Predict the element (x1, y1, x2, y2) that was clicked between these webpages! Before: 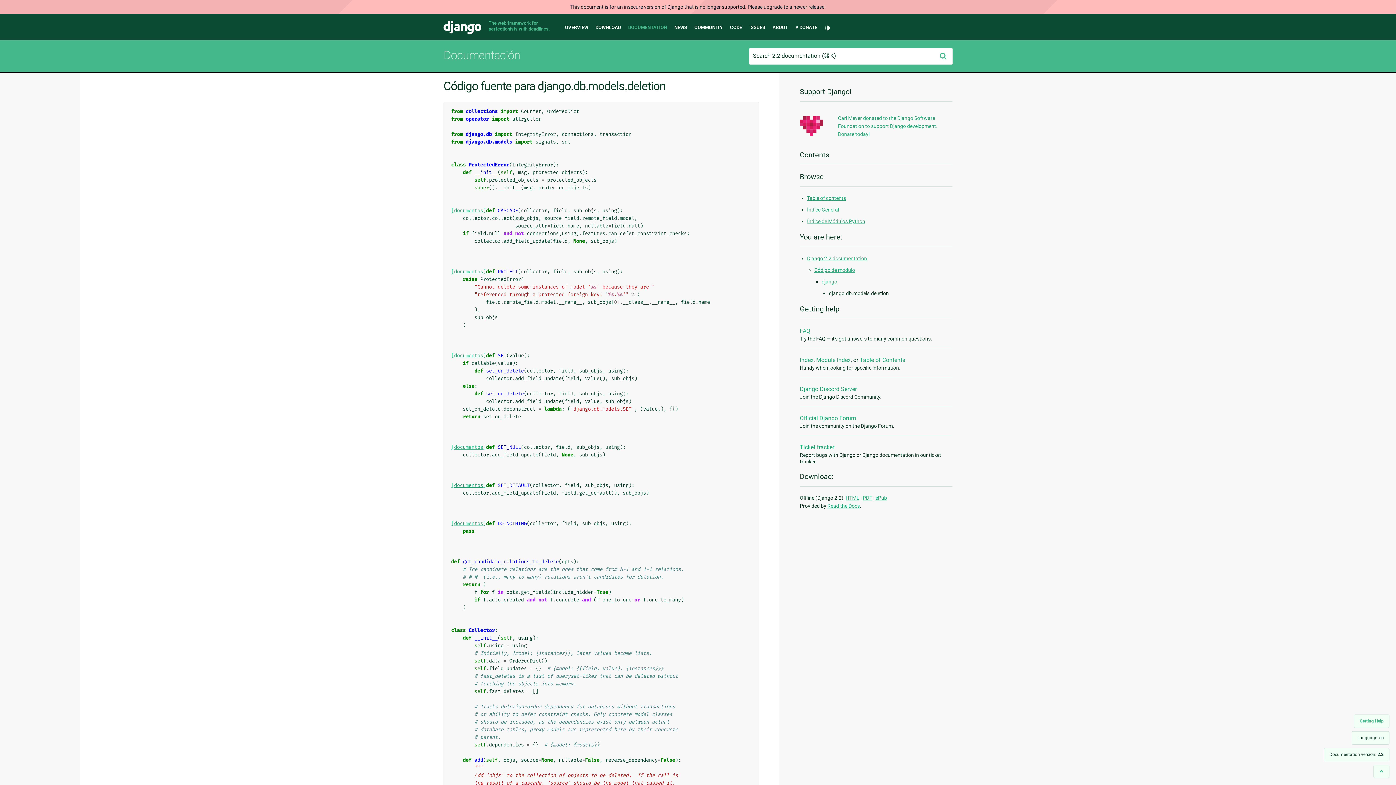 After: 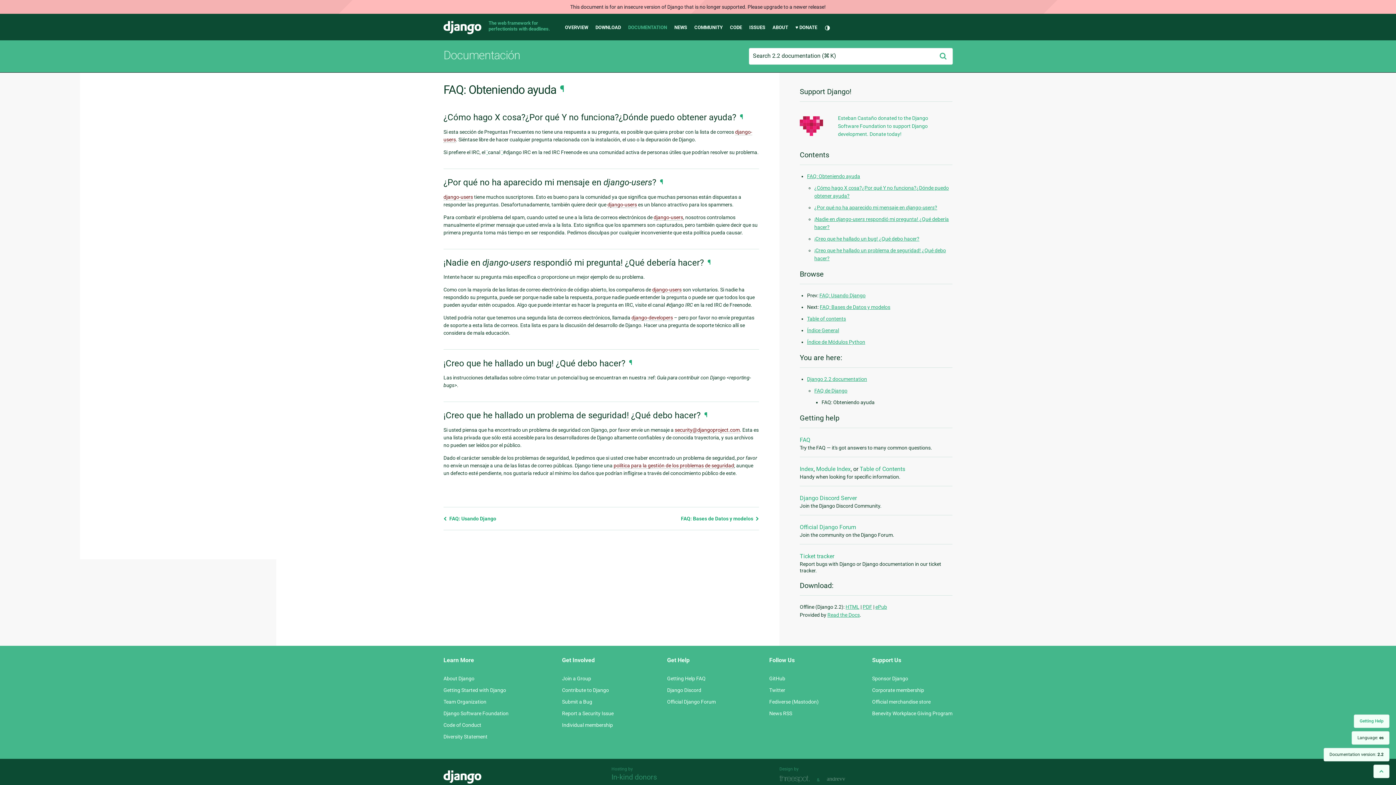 Action: bbox: (1354, 714, 1389, 728) label: Getting Help